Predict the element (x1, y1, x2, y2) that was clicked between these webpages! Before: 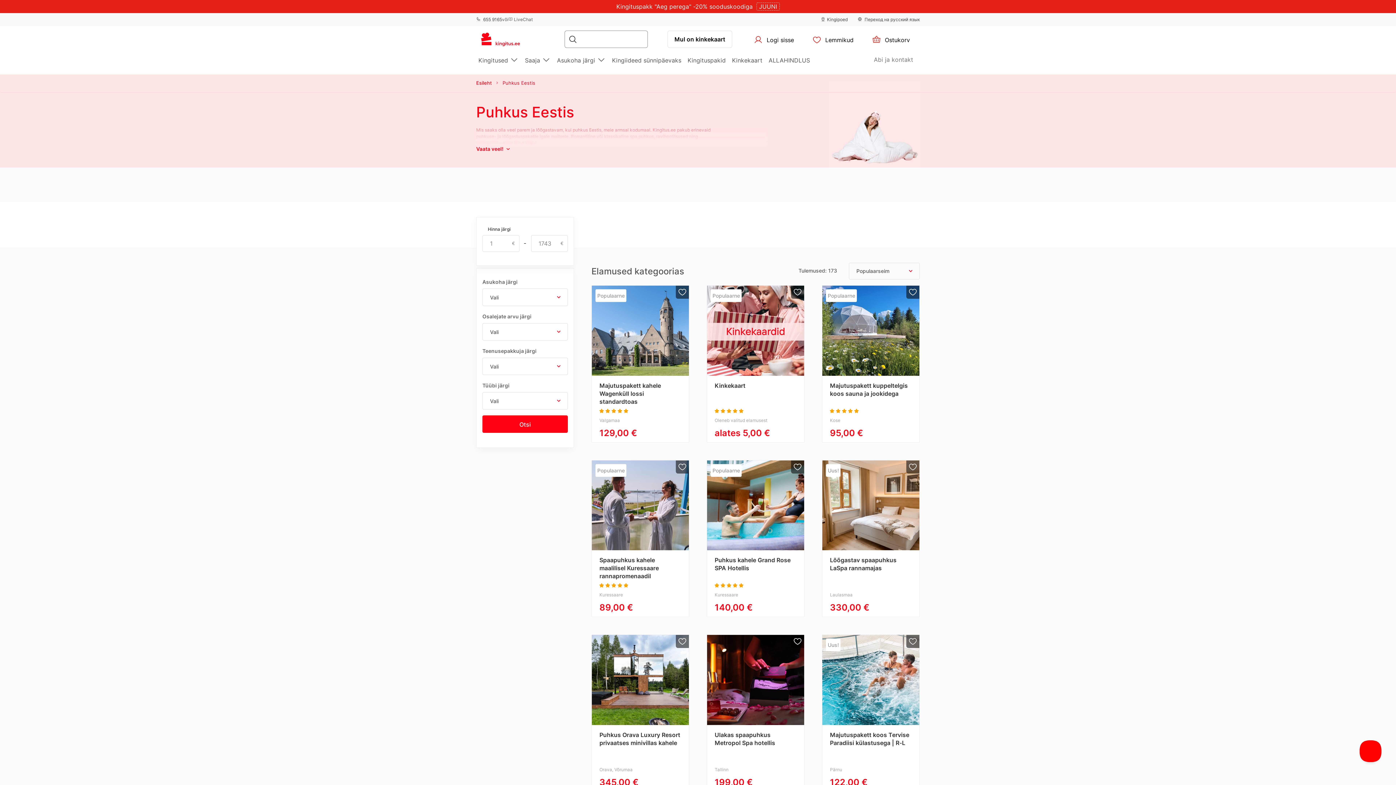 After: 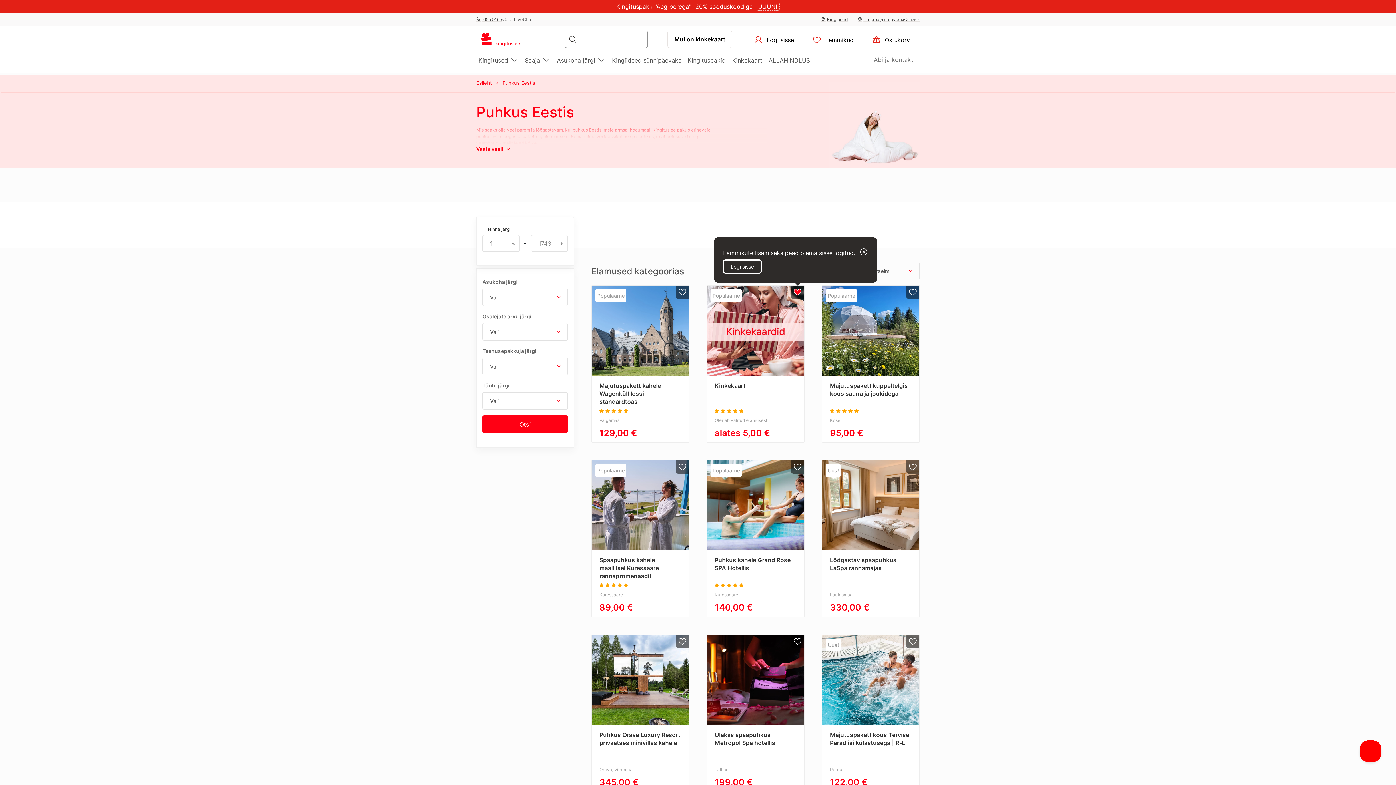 Action: bbox: (791, 285, 804, 298) label: Lisa lemmikutesse